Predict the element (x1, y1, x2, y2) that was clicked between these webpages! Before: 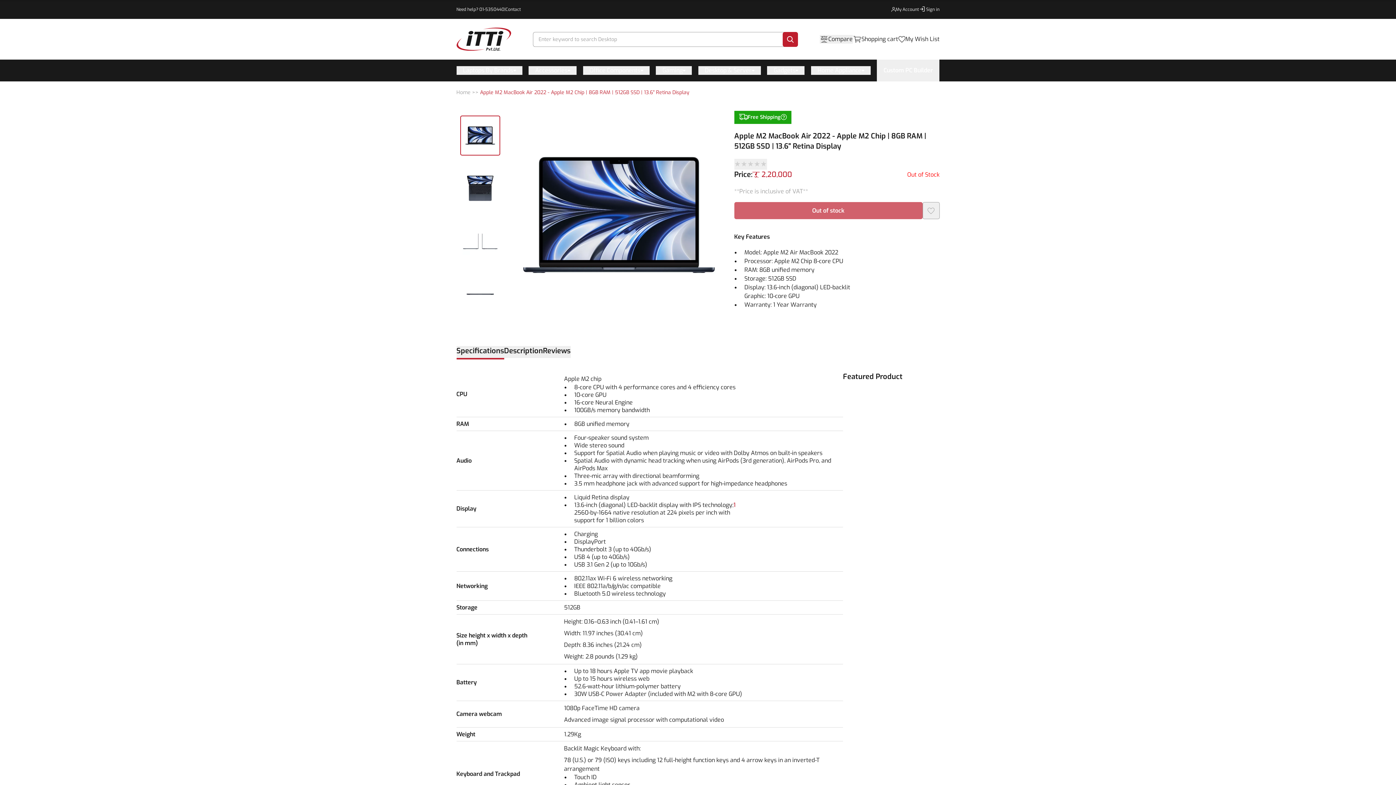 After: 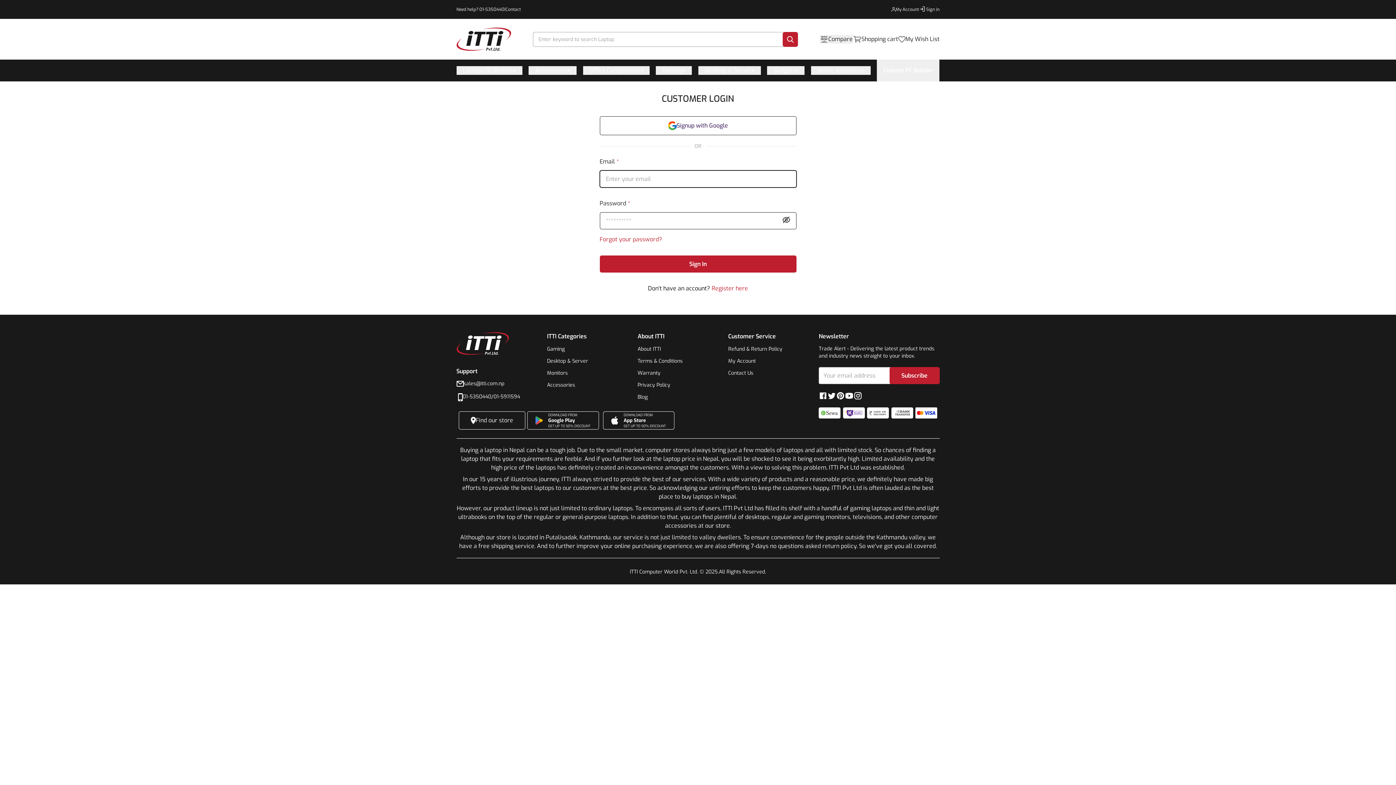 Action: bbox: (898, 34, 939, 43) label: My Wish List